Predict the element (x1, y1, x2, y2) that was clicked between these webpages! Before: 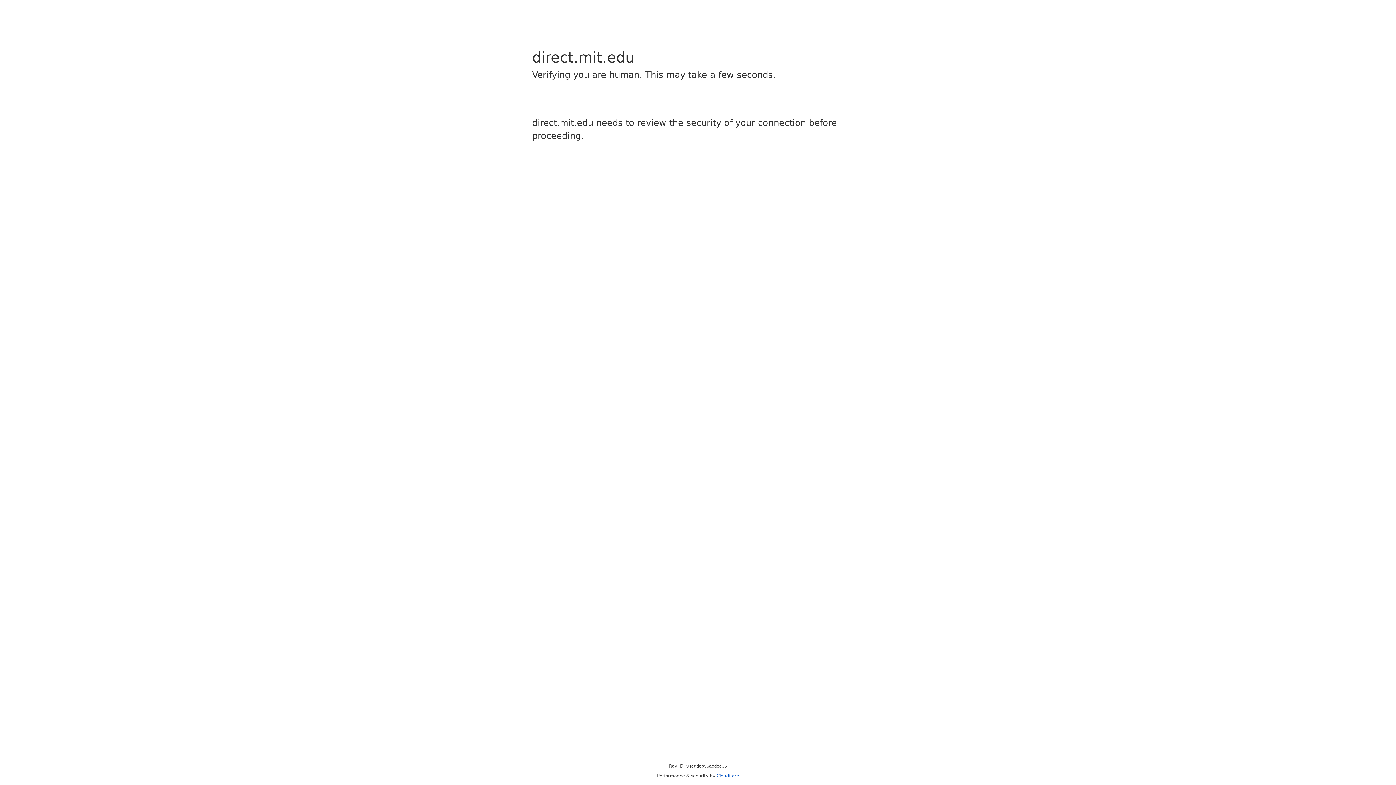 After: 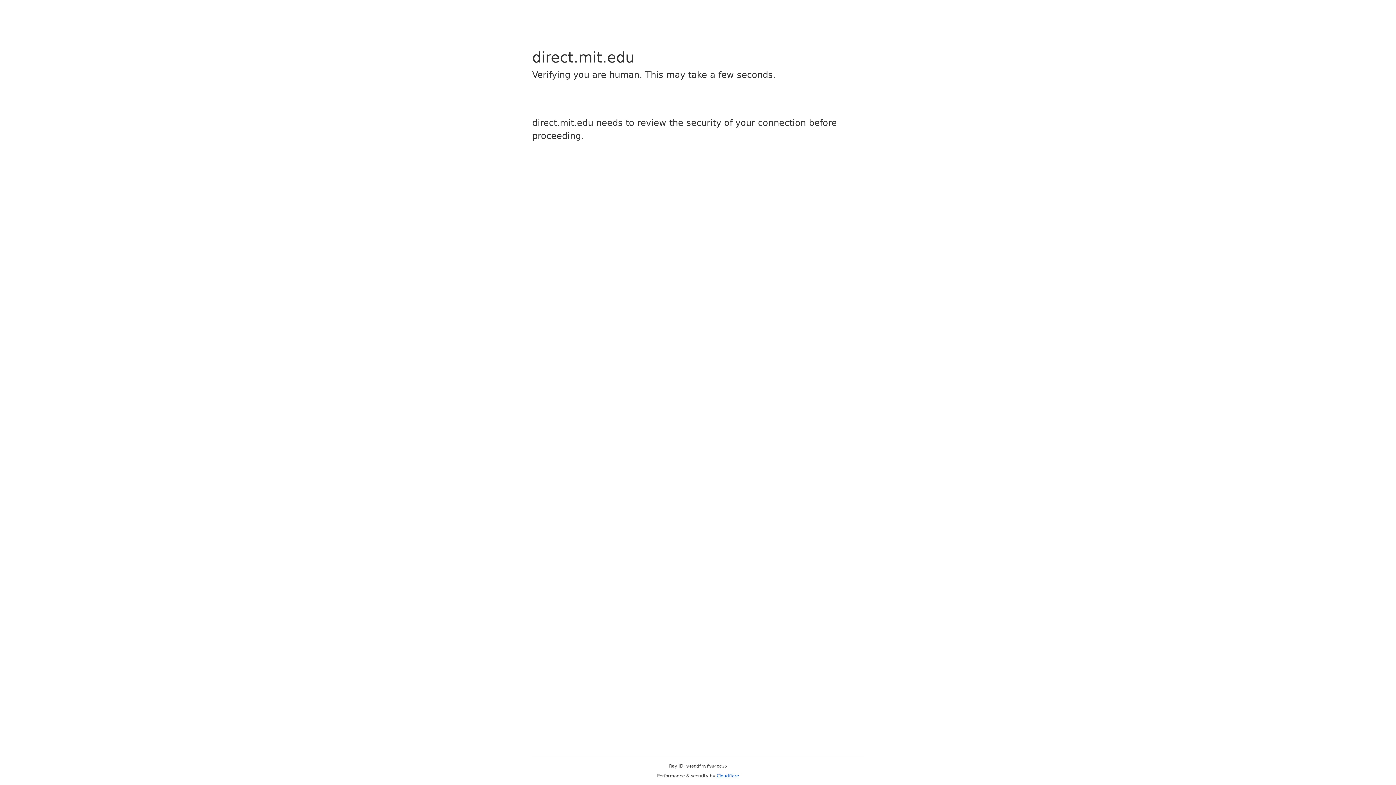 Action: bbox: (716, 773, 739, 778) label: Cloudflare